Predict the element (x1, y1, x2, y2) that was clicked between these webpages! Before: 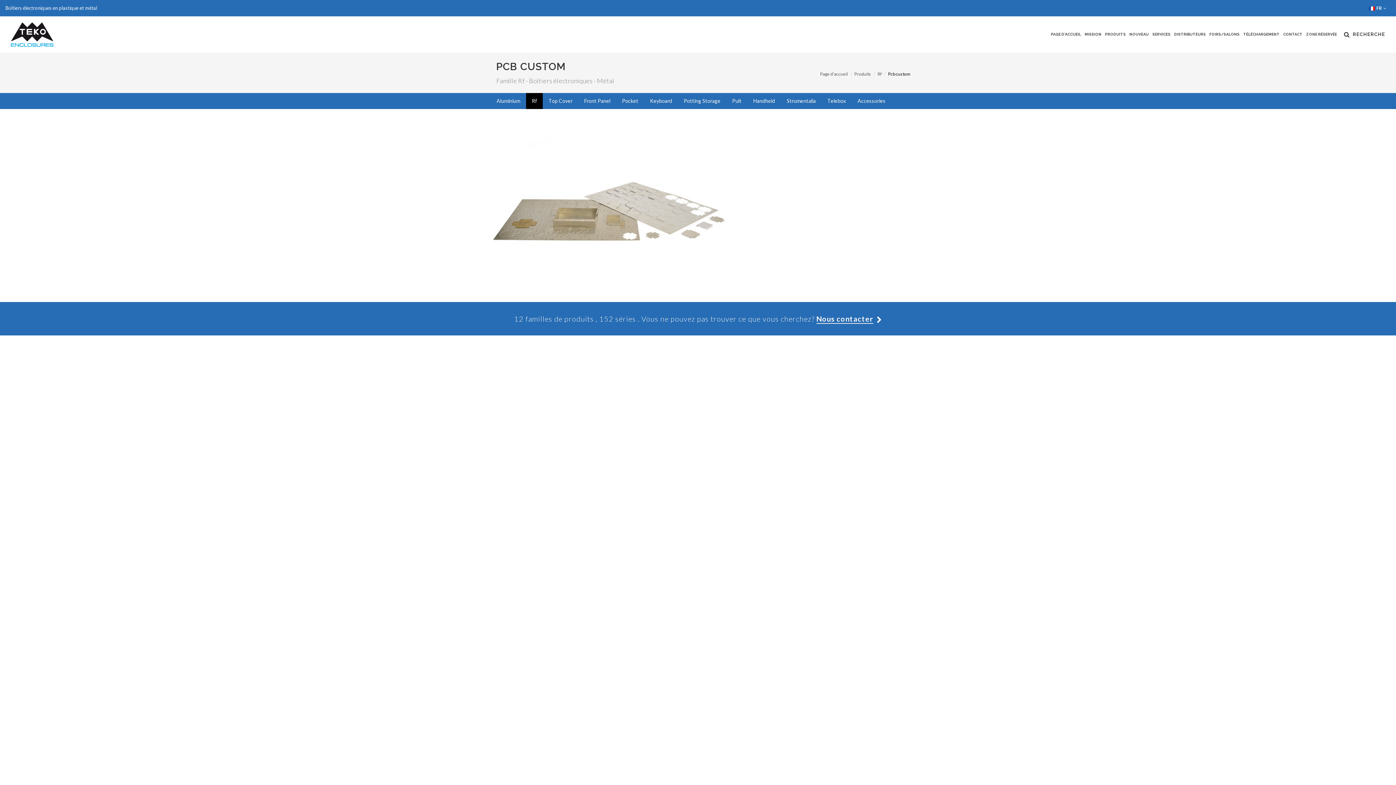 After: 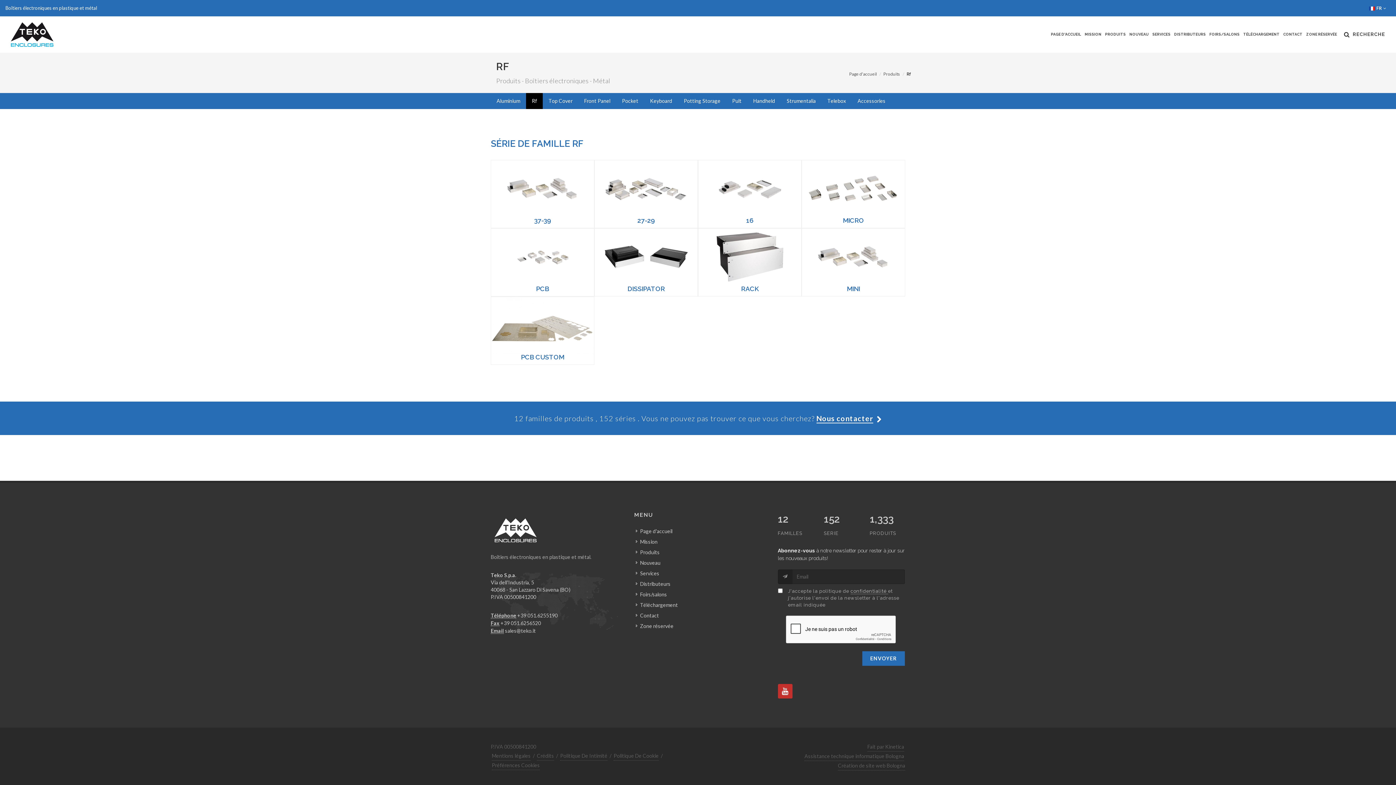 Action: label: Rf bbox: (526, 93, 542, 109)